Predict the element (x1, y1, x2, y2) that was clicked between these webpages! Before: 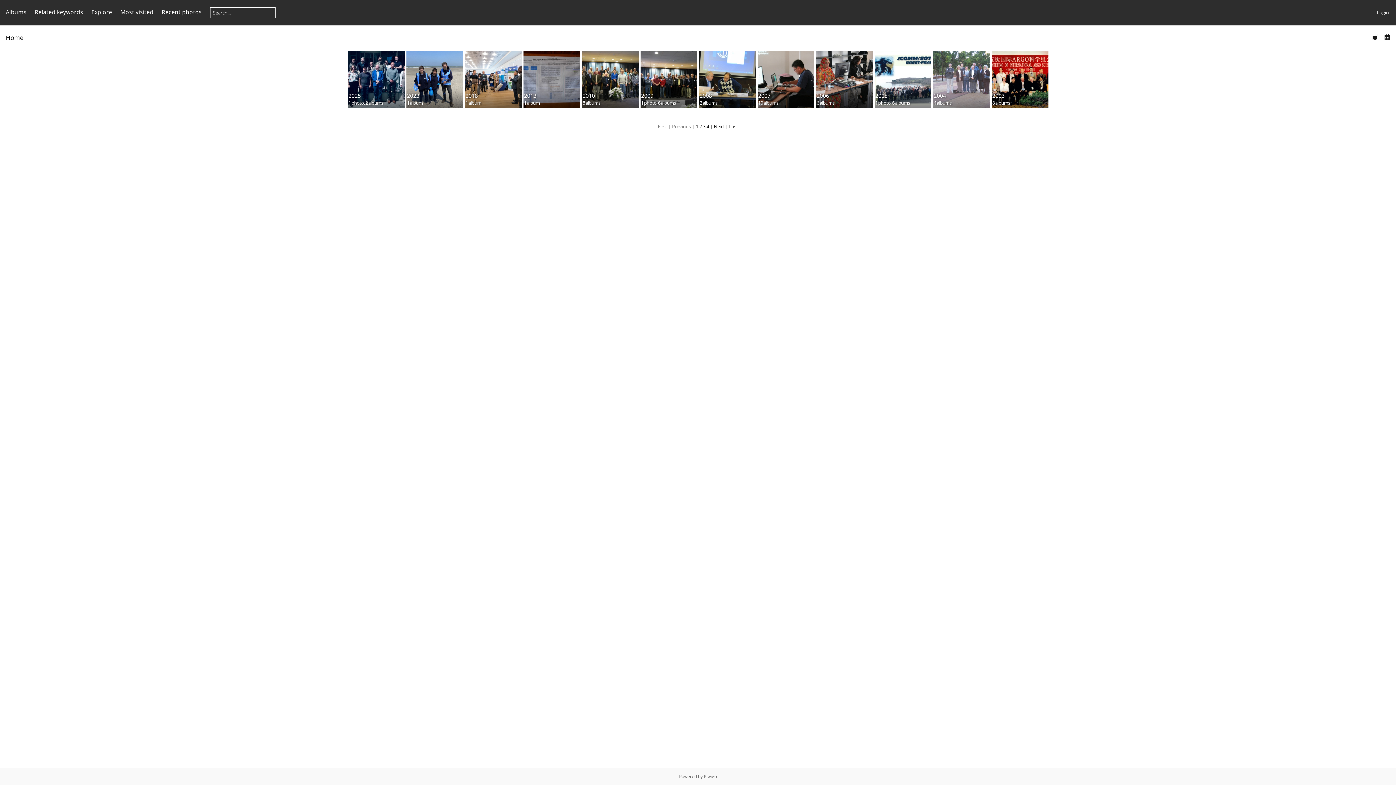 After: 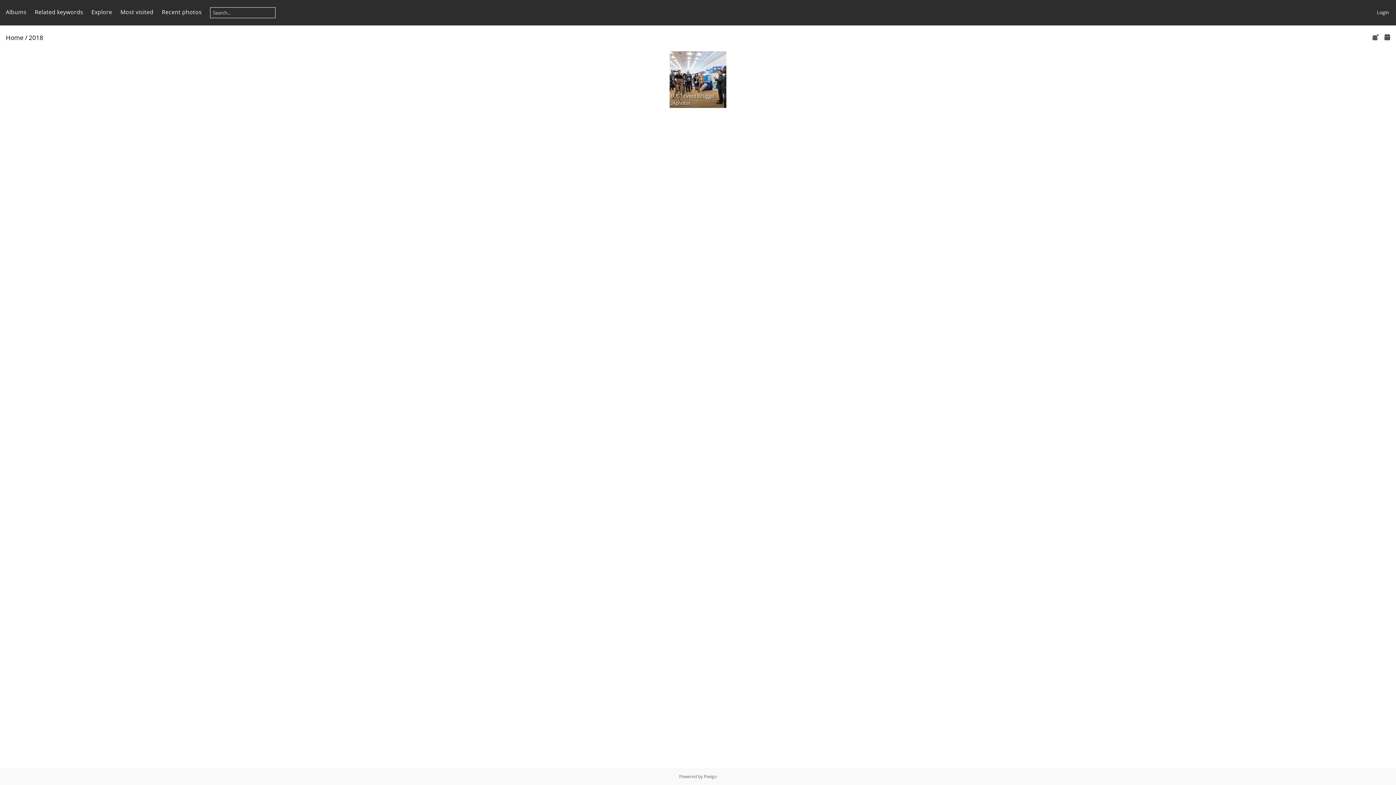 Action: bbox: (464, 51, 521, 108) label: 2018
1 album